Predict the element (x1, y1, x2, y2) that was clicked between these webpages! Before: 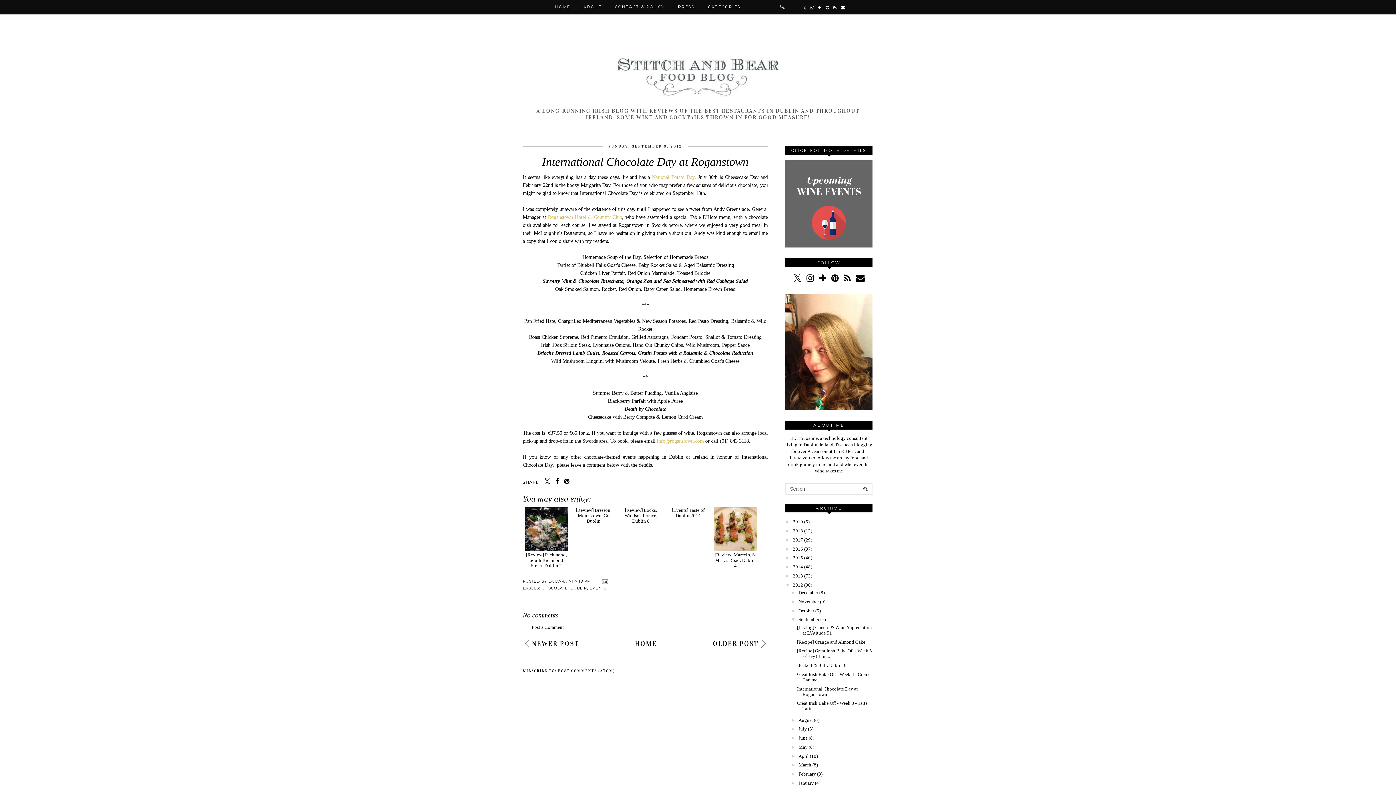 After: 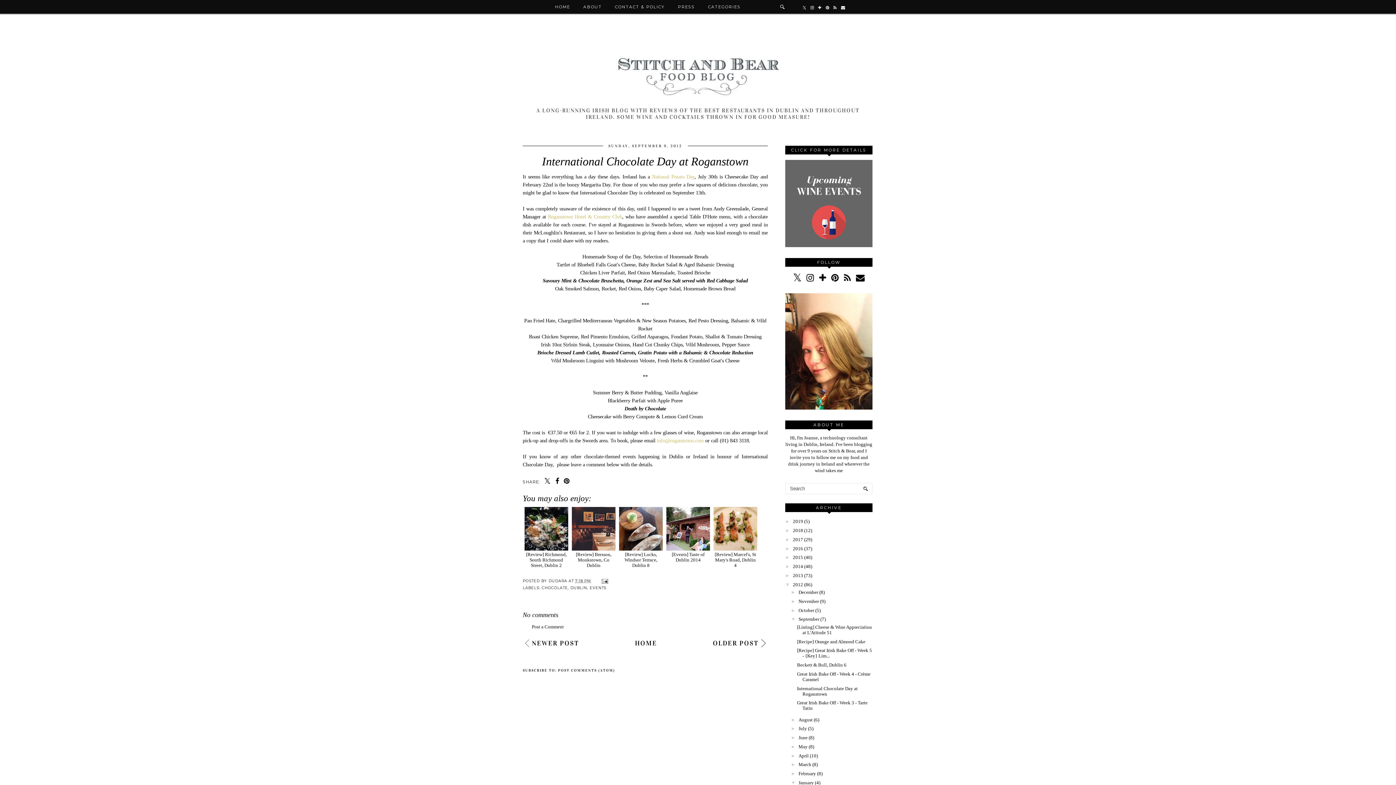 Action: label: ►   bbox: (791, 780, 798, 786)